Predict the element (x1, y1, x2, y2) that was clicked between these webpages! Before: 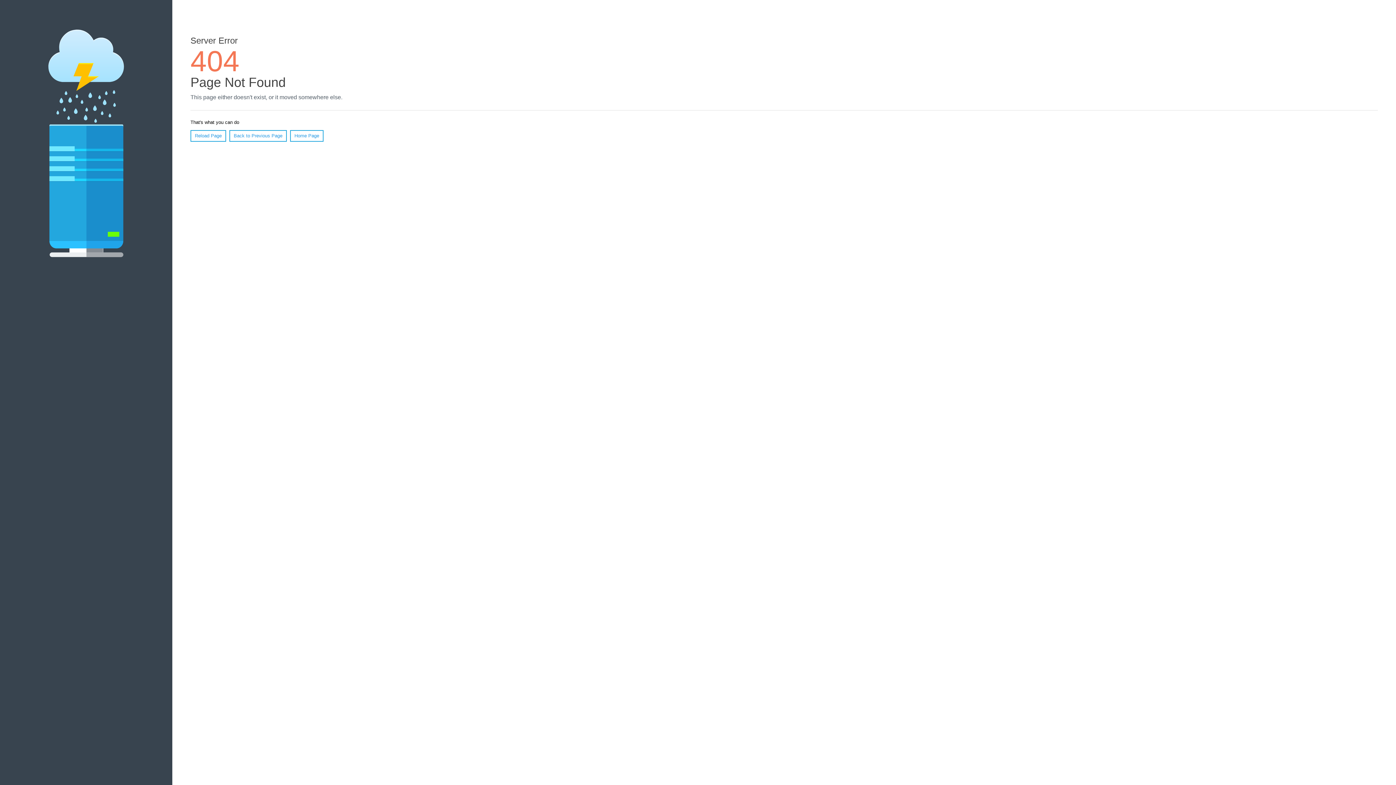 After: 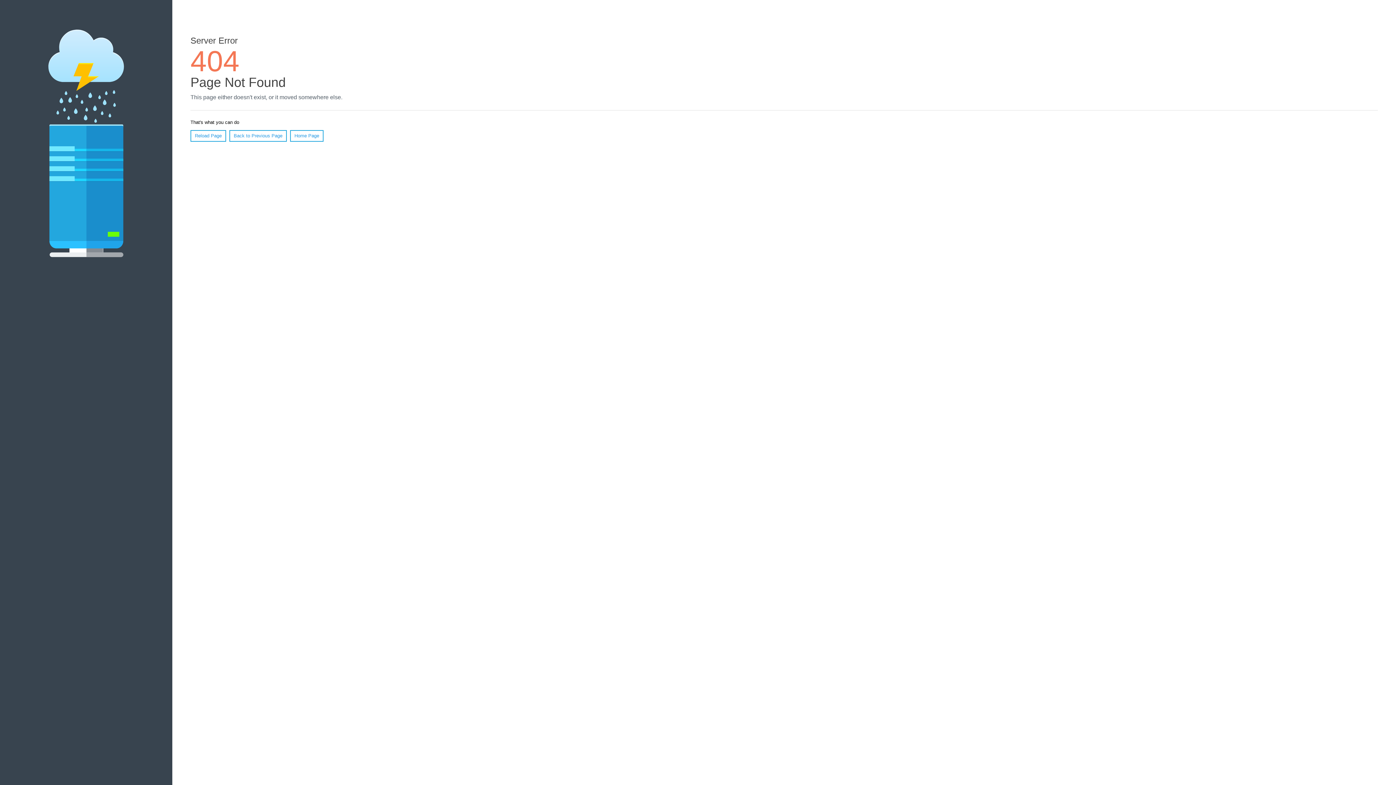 Action: bbox: (190, 130, 226, 141) label: Reload Page